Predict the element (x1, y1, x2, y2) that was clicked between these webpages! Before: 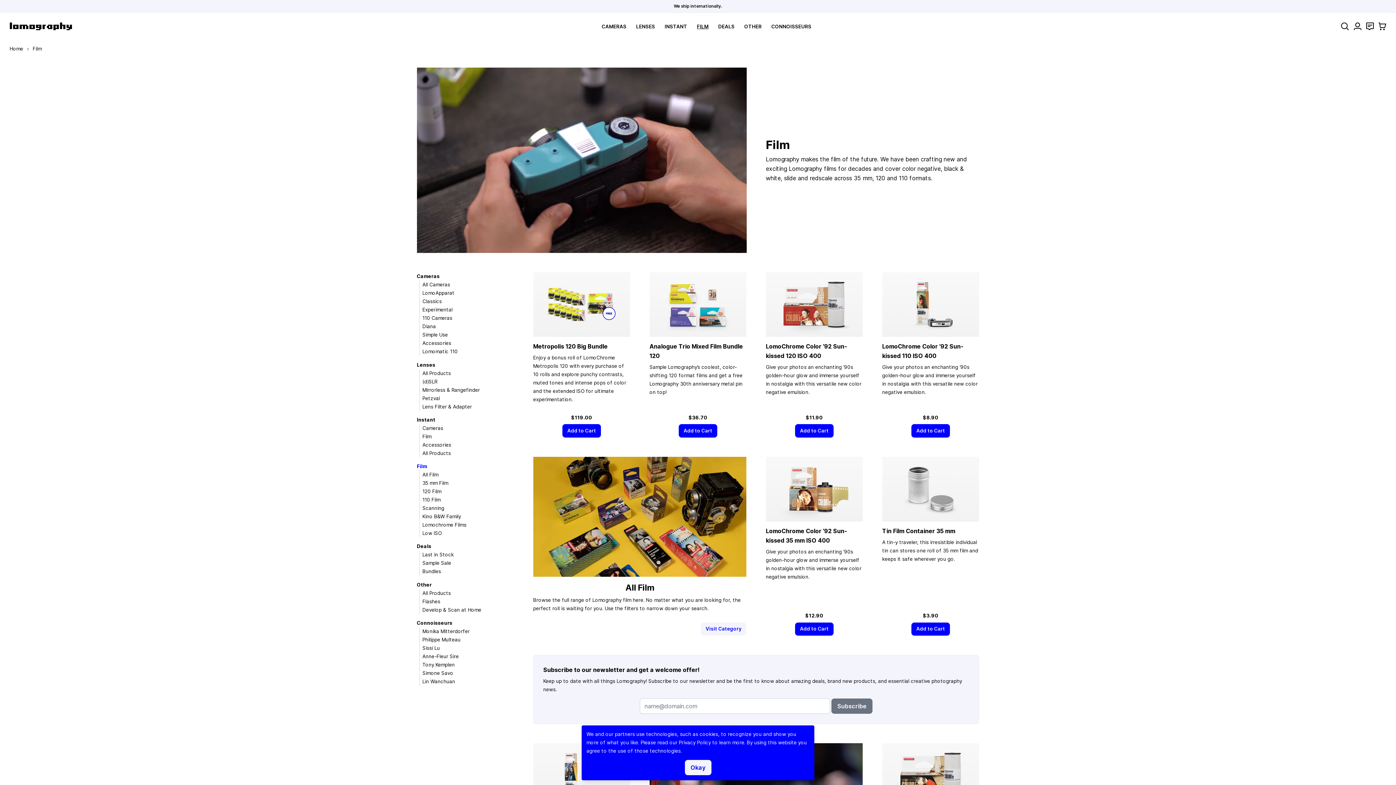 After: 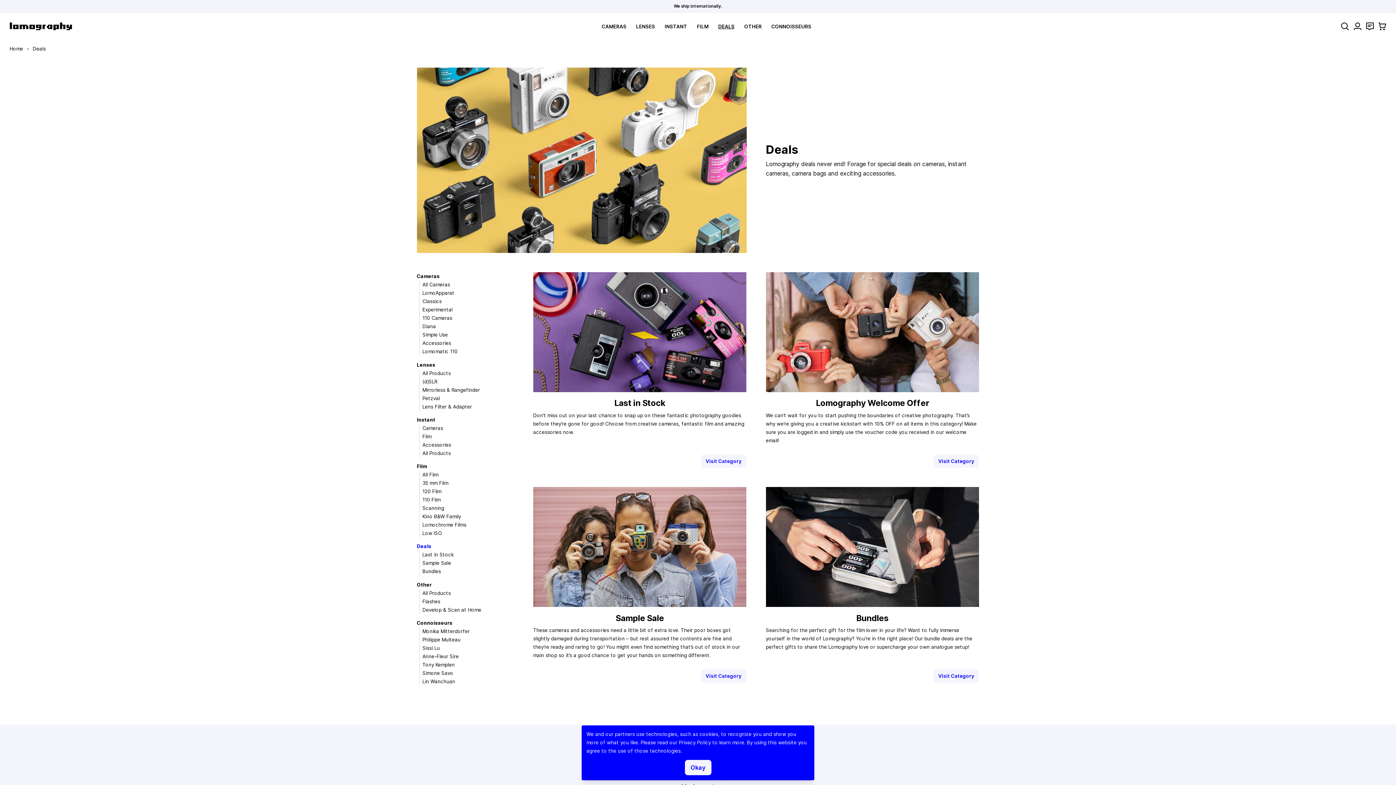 Action: bbox: (718, 23, 734, 29) label: DEALS